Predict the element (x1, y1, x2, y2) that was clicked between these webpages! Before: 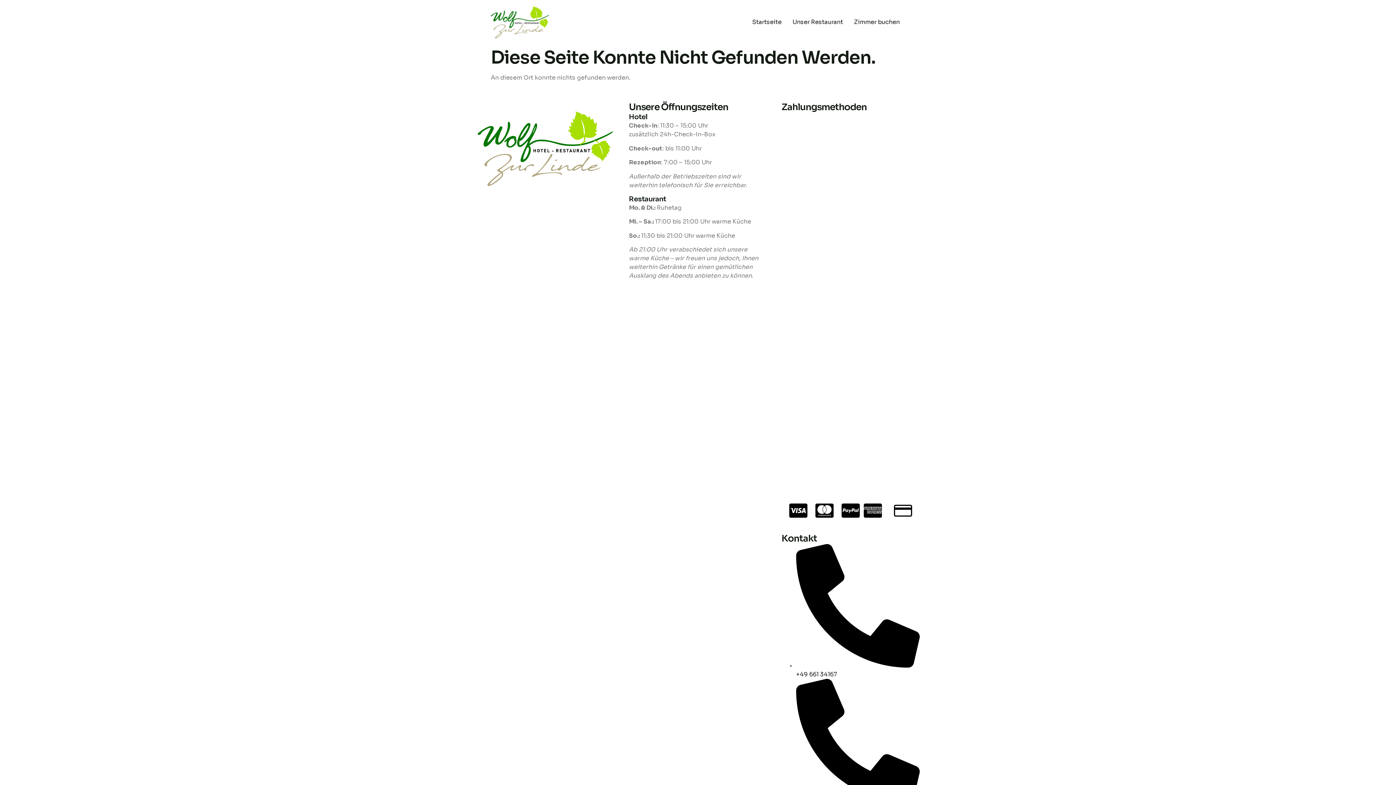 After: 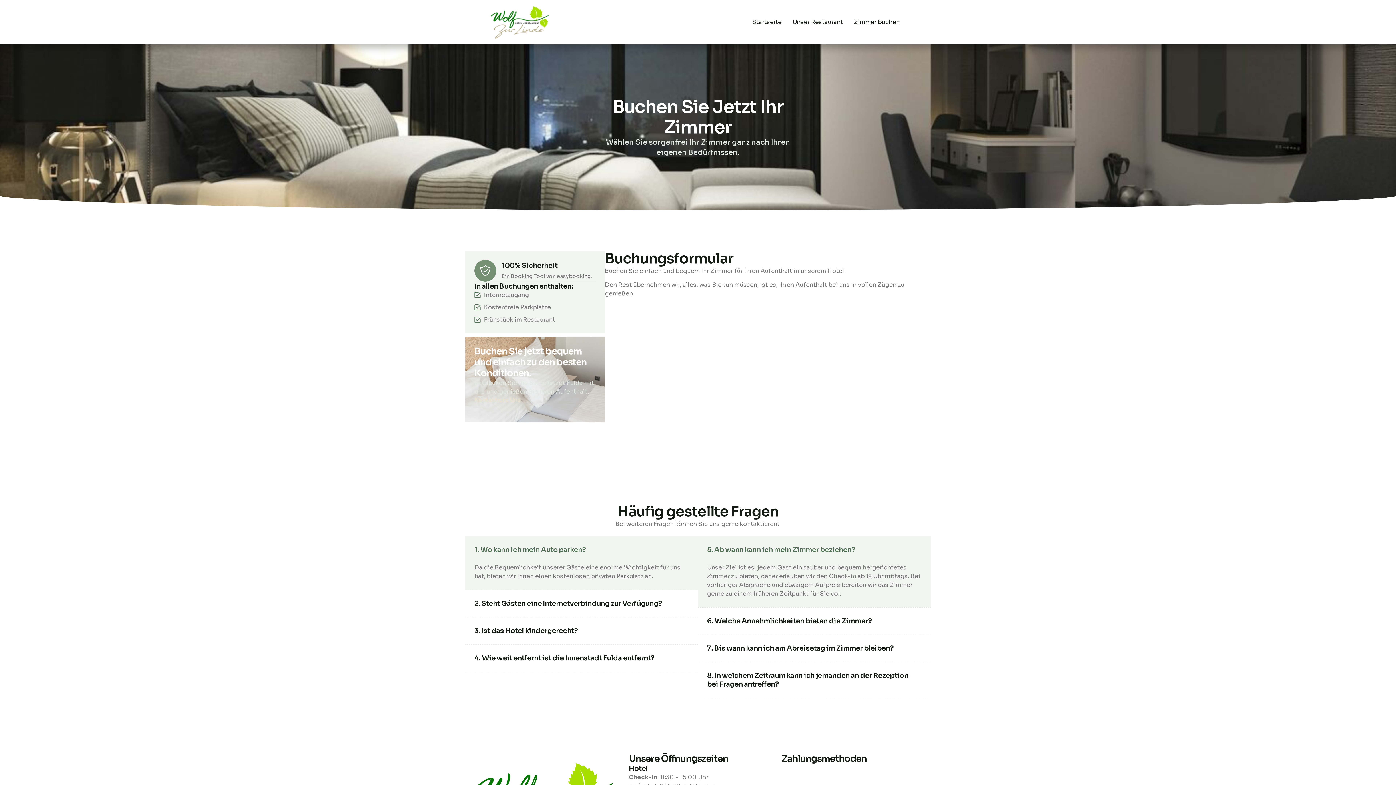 Action: label: Zimmer buchen bbox: (848, 14, 905, 29)